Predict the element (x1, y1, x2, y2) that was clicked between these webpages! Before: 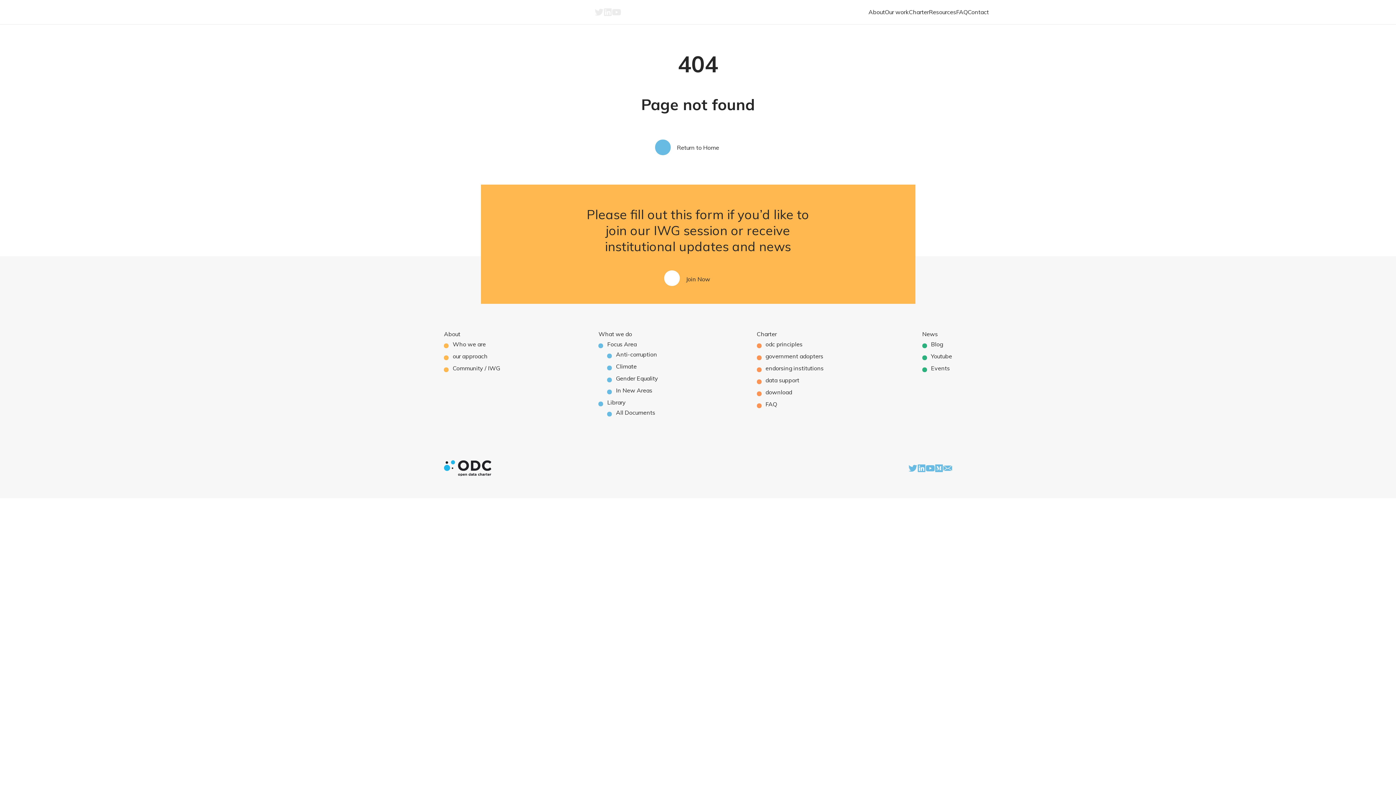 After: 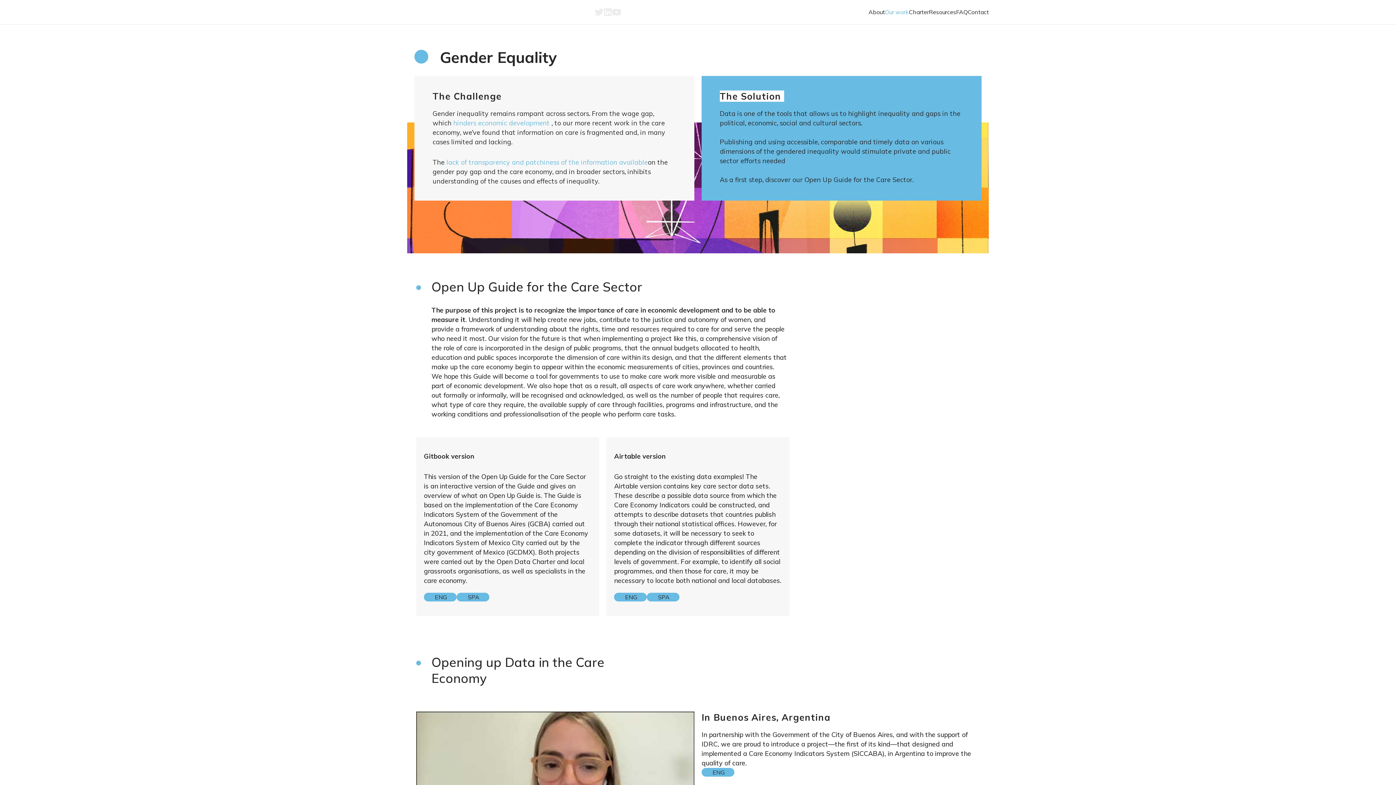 Action: label: Gender Equality bbox: (616, 375, 658, 382)